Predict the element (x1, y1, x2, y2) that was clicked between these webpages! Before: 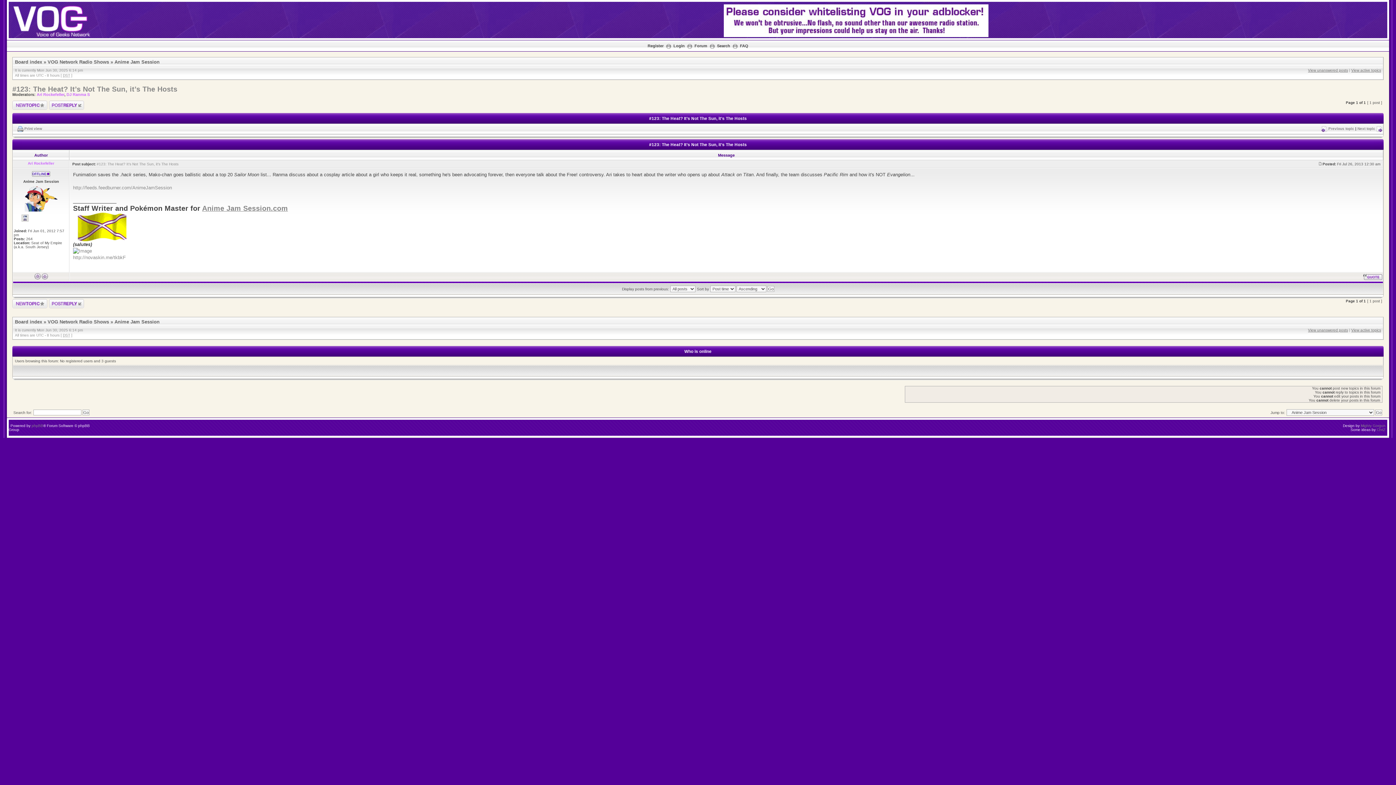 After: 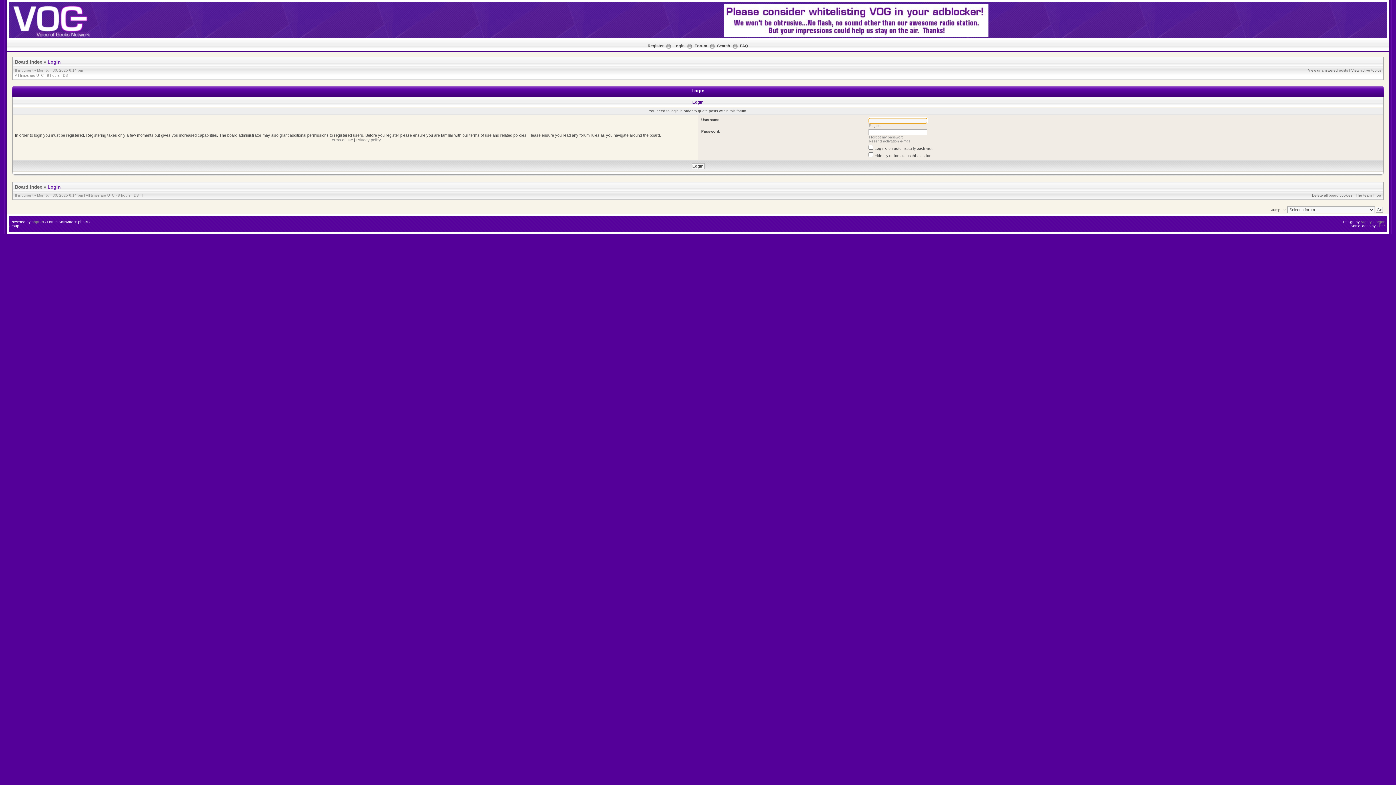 Action: bbox: (1363, 273, 1382, 280)